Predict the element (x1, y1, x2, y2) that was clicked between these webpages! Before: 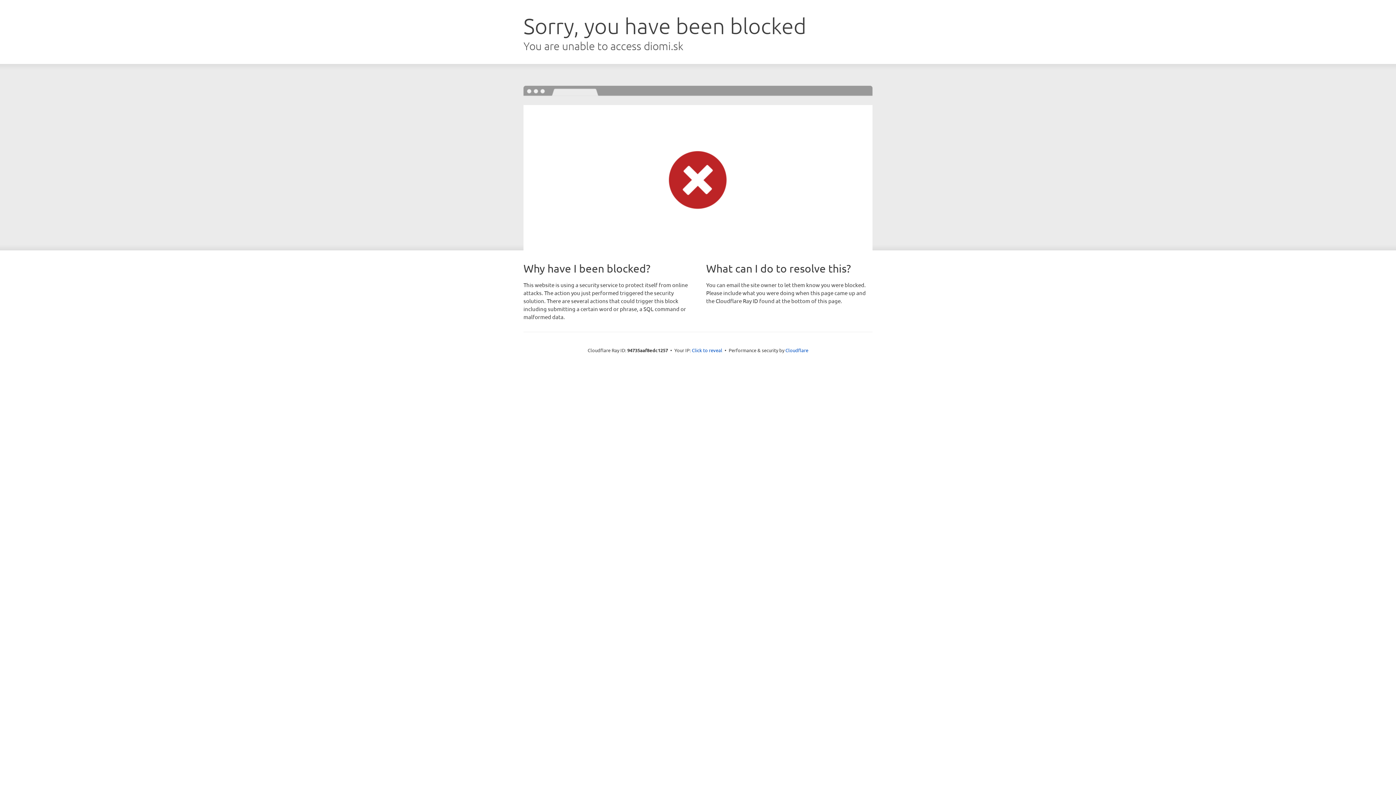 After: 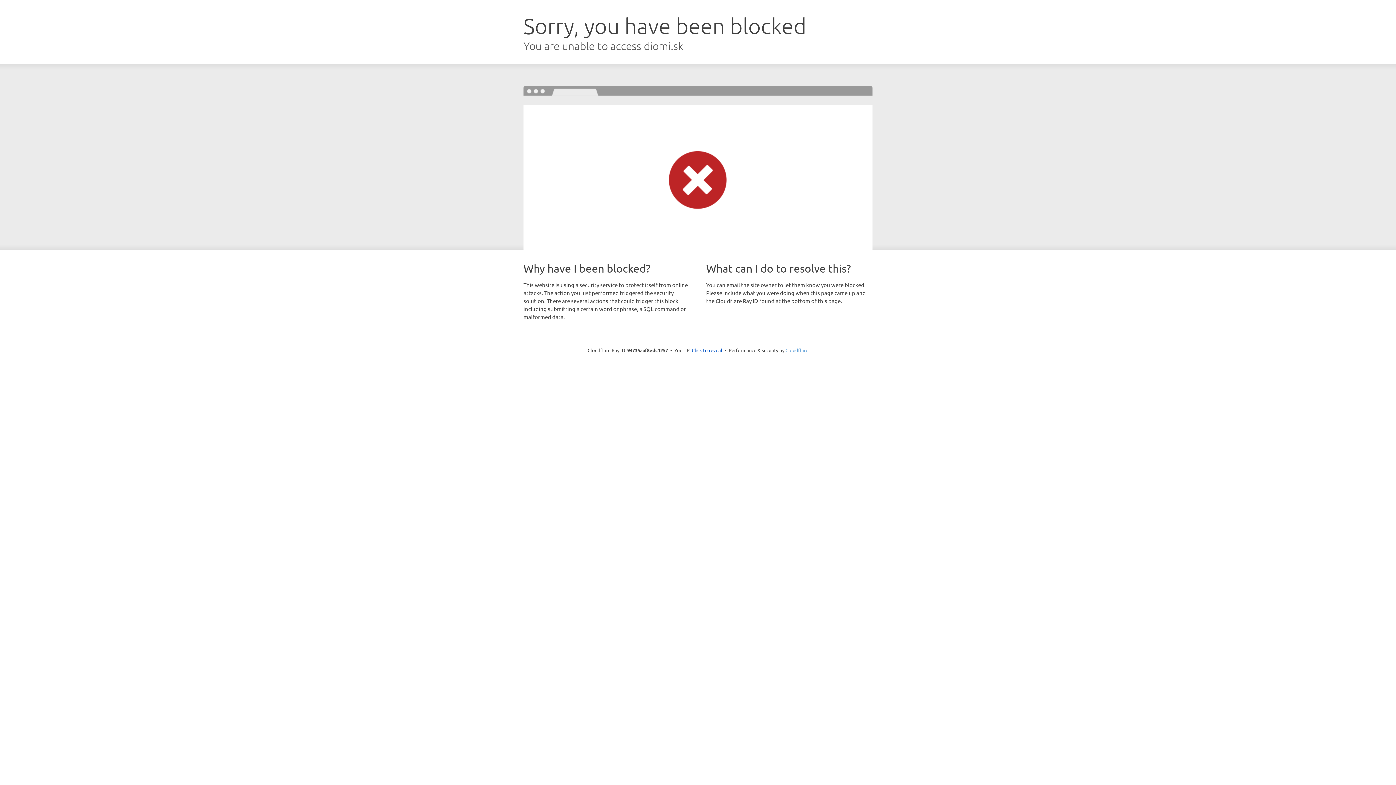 Action: bbox: (785, 347, 808, 353) label: Cloudflare